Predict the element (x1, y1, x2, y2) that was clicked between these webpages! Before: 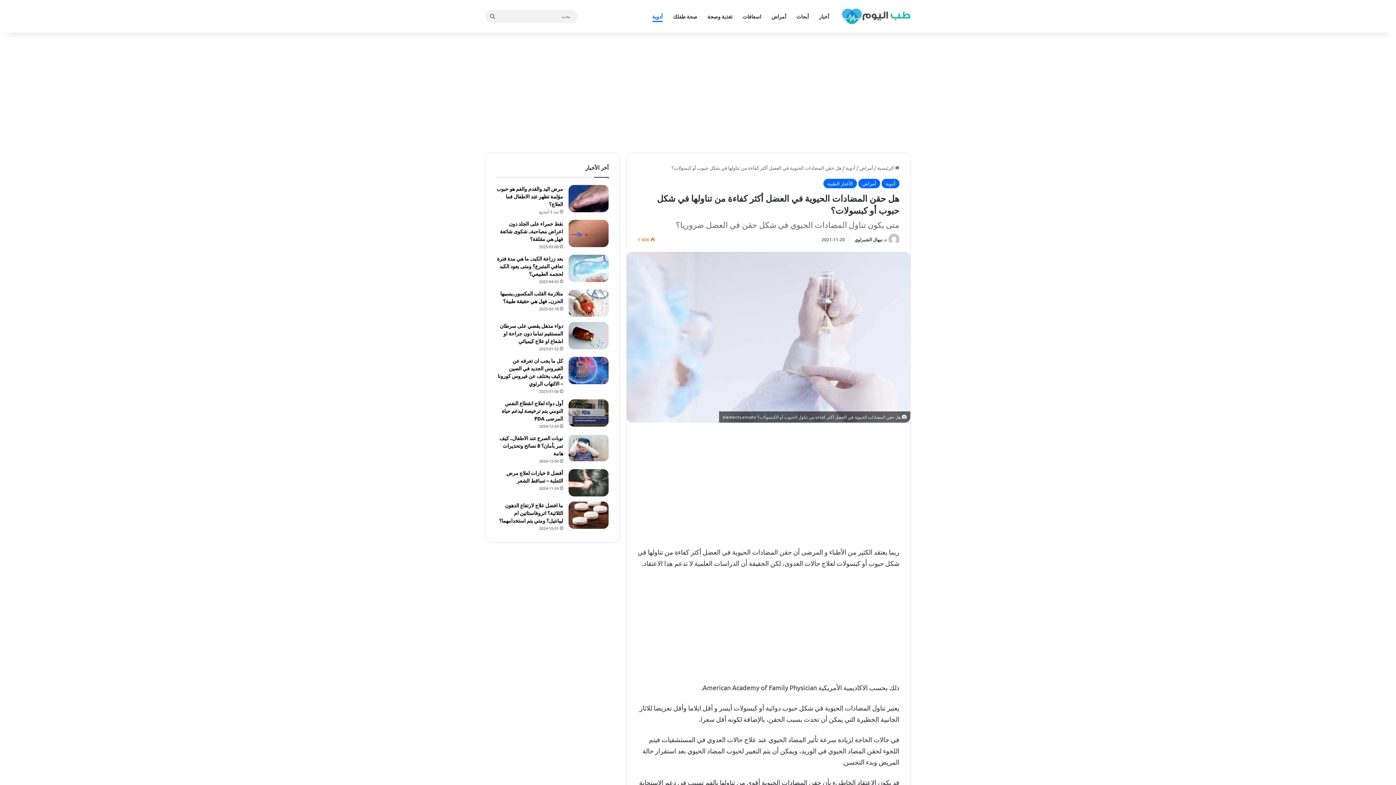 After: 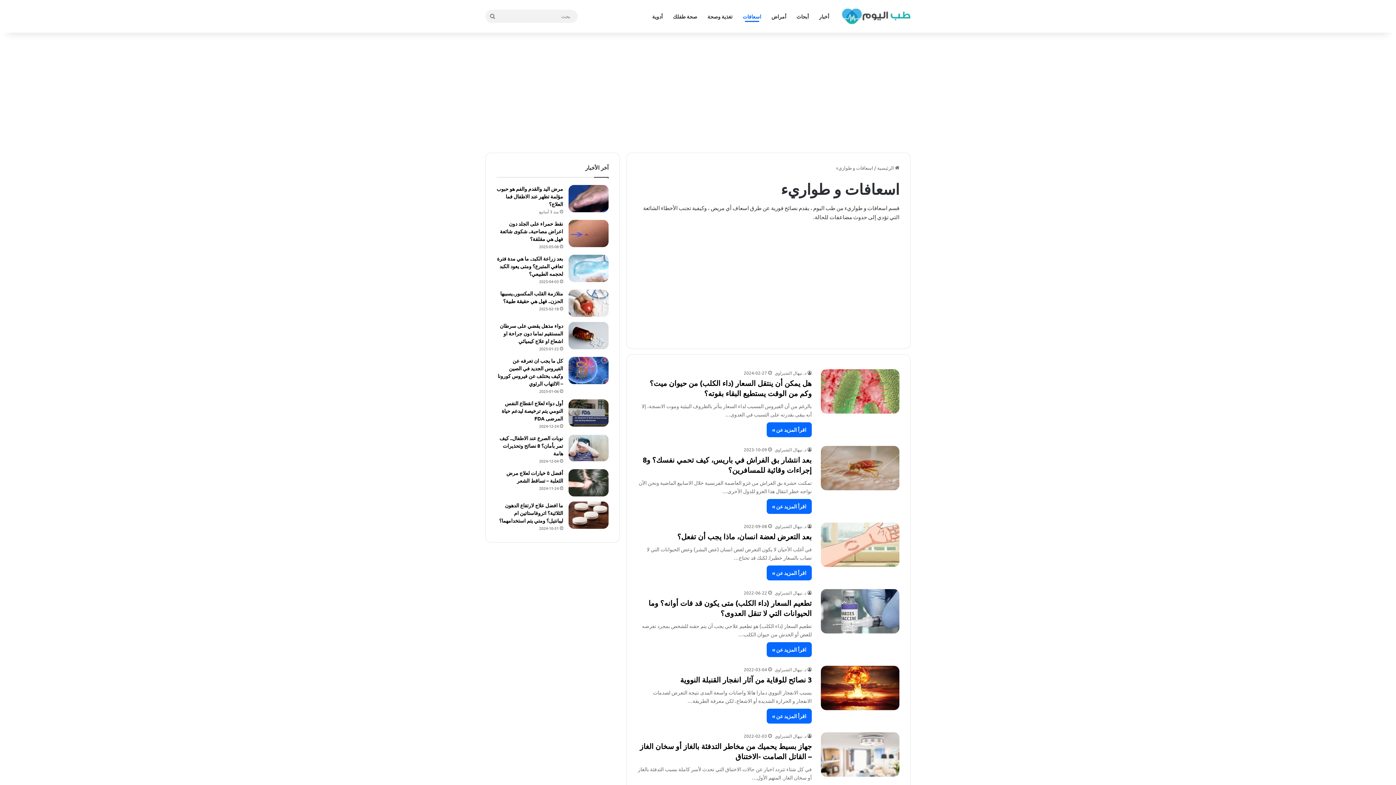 Action: bbox: (737, 0, 766, 32) label: اسعافات